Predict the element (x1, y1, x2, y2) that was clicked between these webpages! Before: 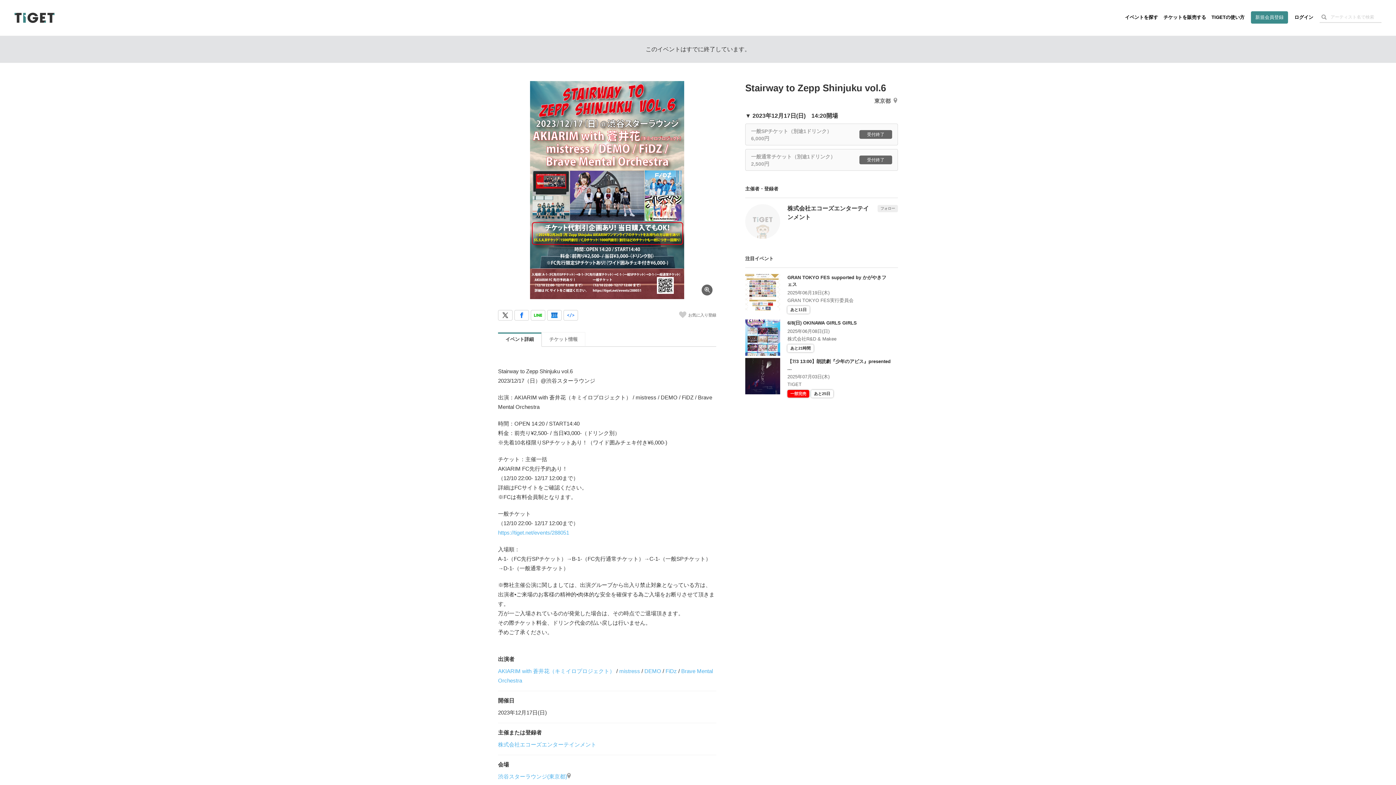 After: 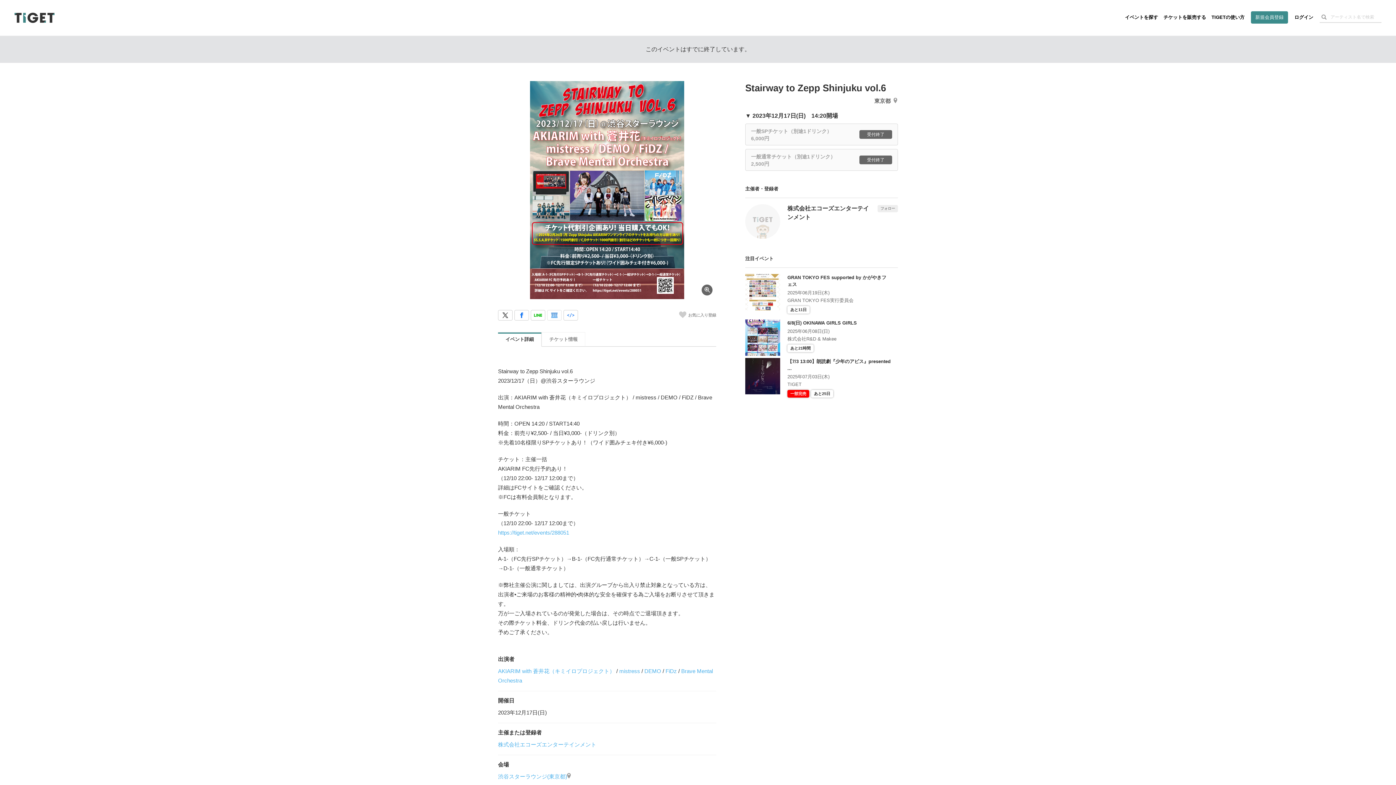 Action: bbox: (547, 310, 561, 320)